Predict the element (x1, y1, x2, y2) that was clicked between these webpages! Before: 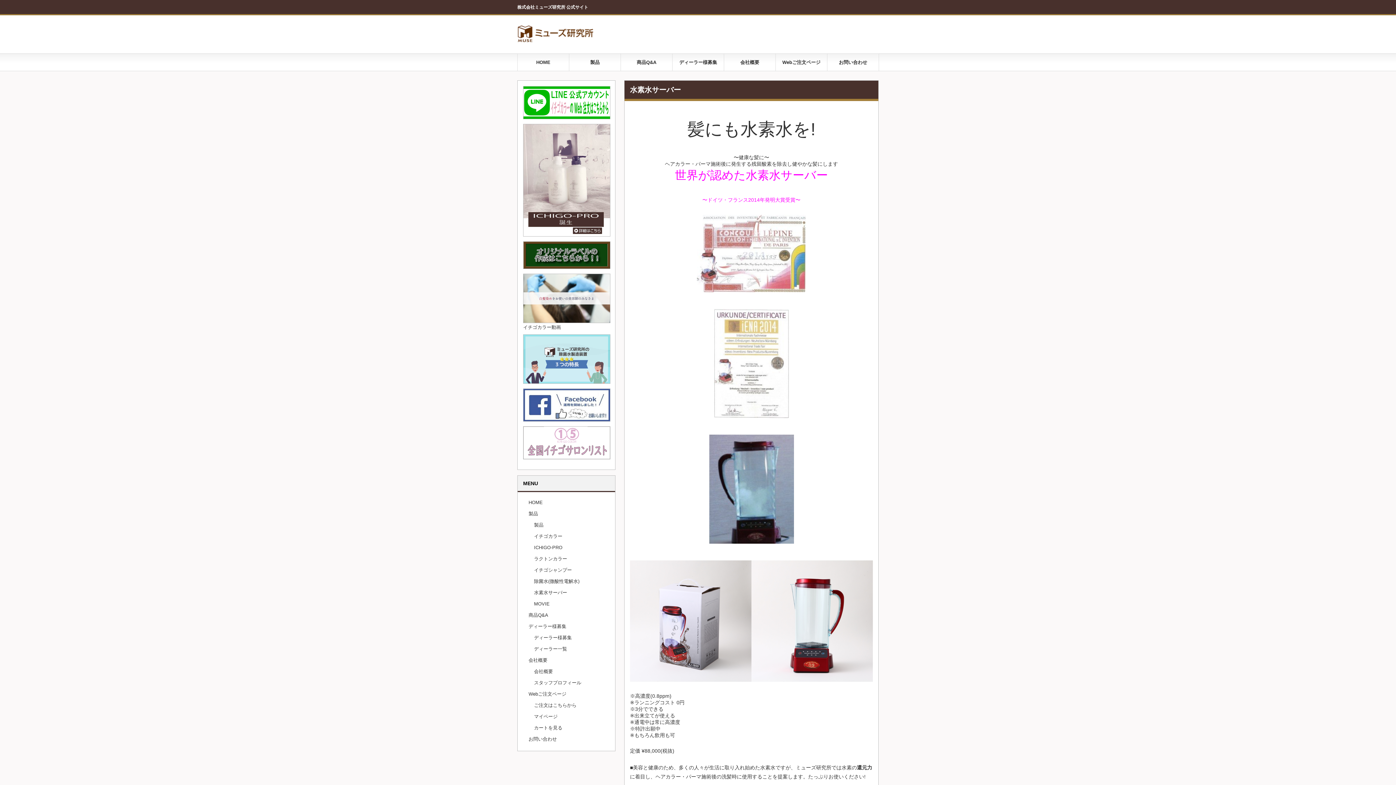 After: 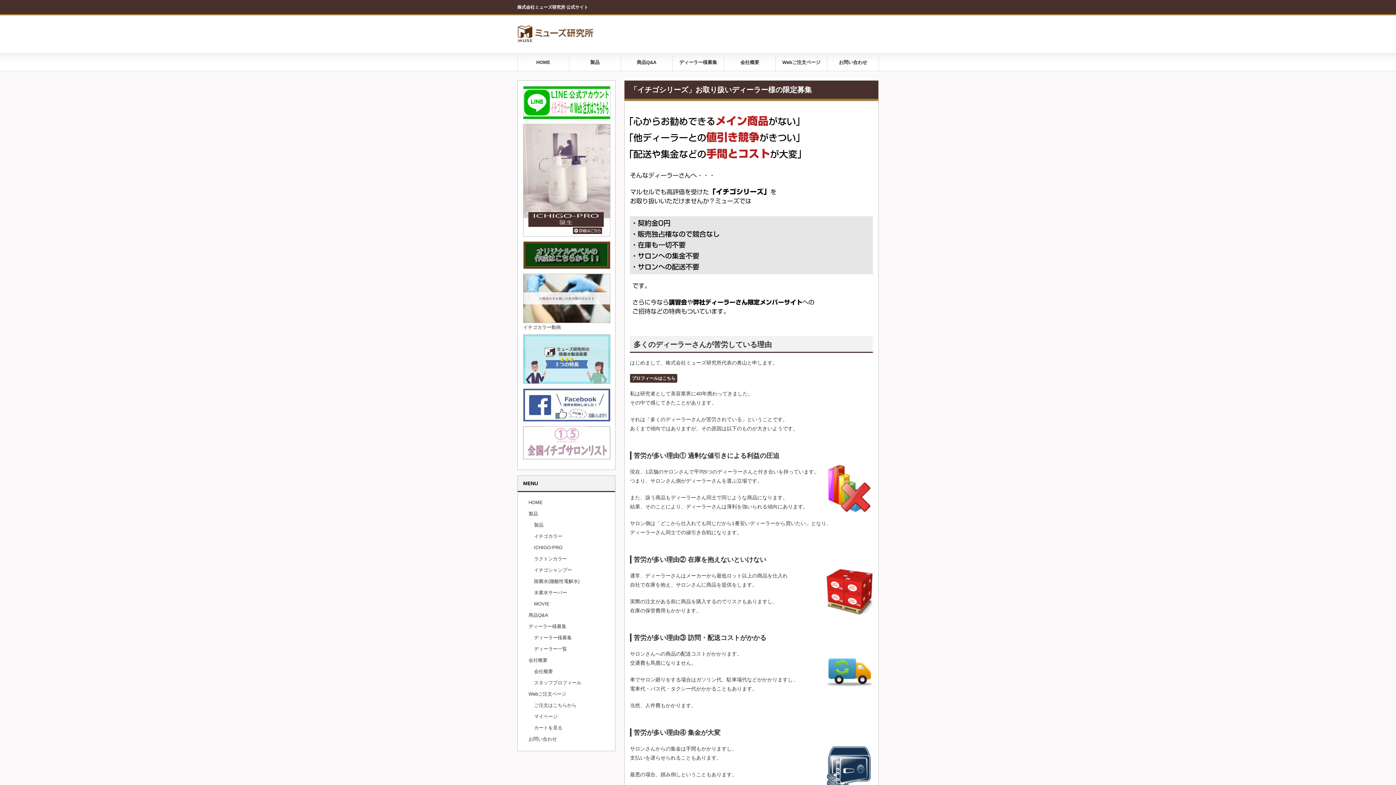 Action: label: ディーラー様募集 bbox: (534, 635, 572, 640)